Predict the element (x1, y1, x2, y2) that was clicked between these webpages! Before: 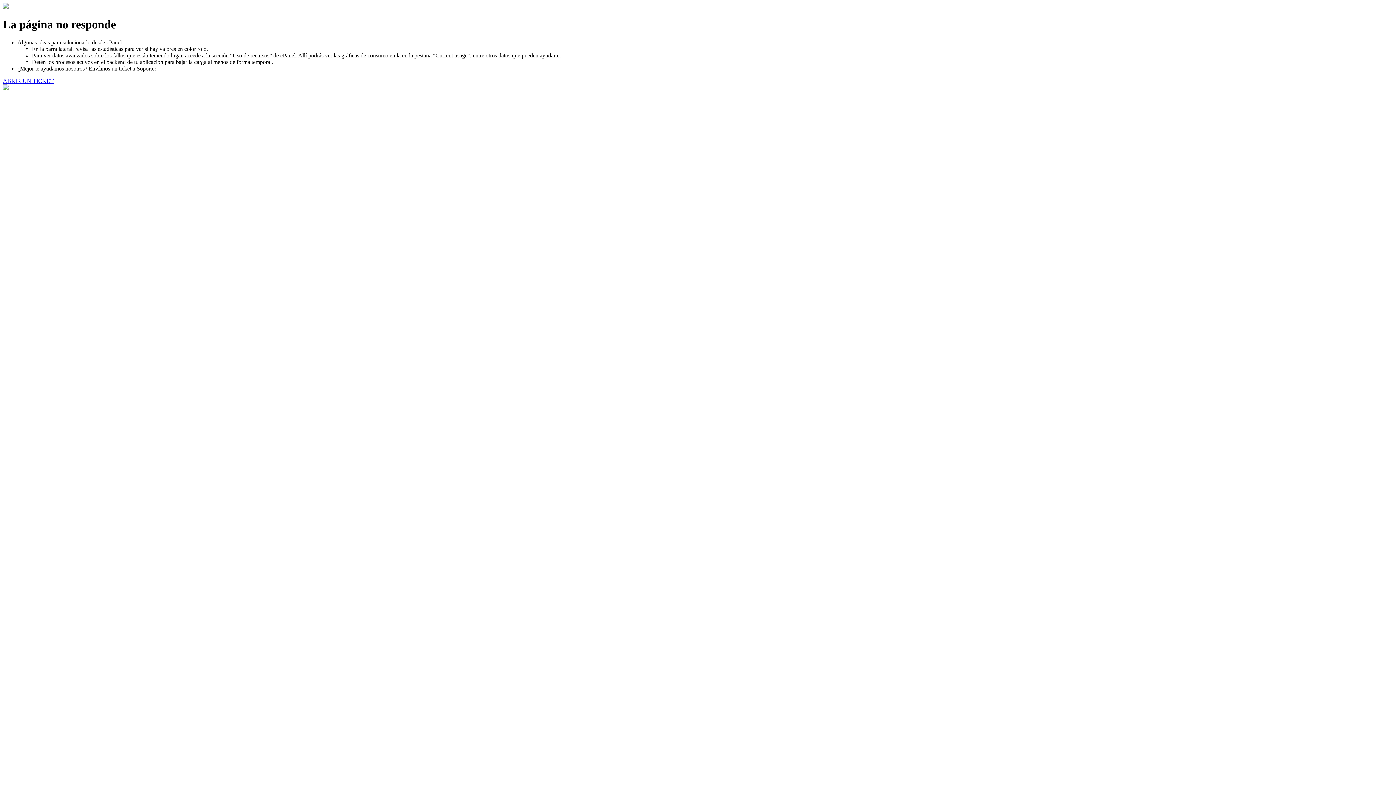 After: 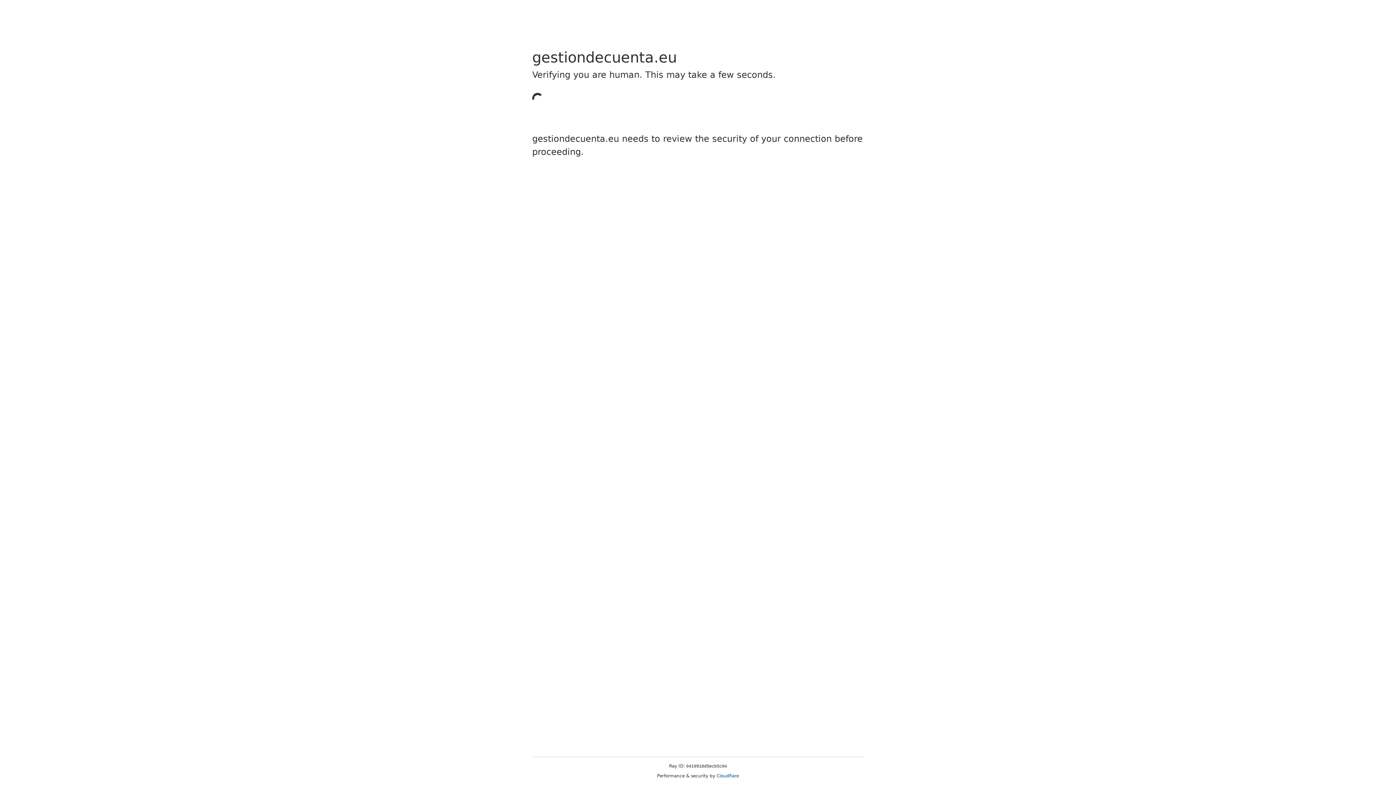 Action: bbox: (2, 77, 53, 83) label: ABRIR UN TICKET